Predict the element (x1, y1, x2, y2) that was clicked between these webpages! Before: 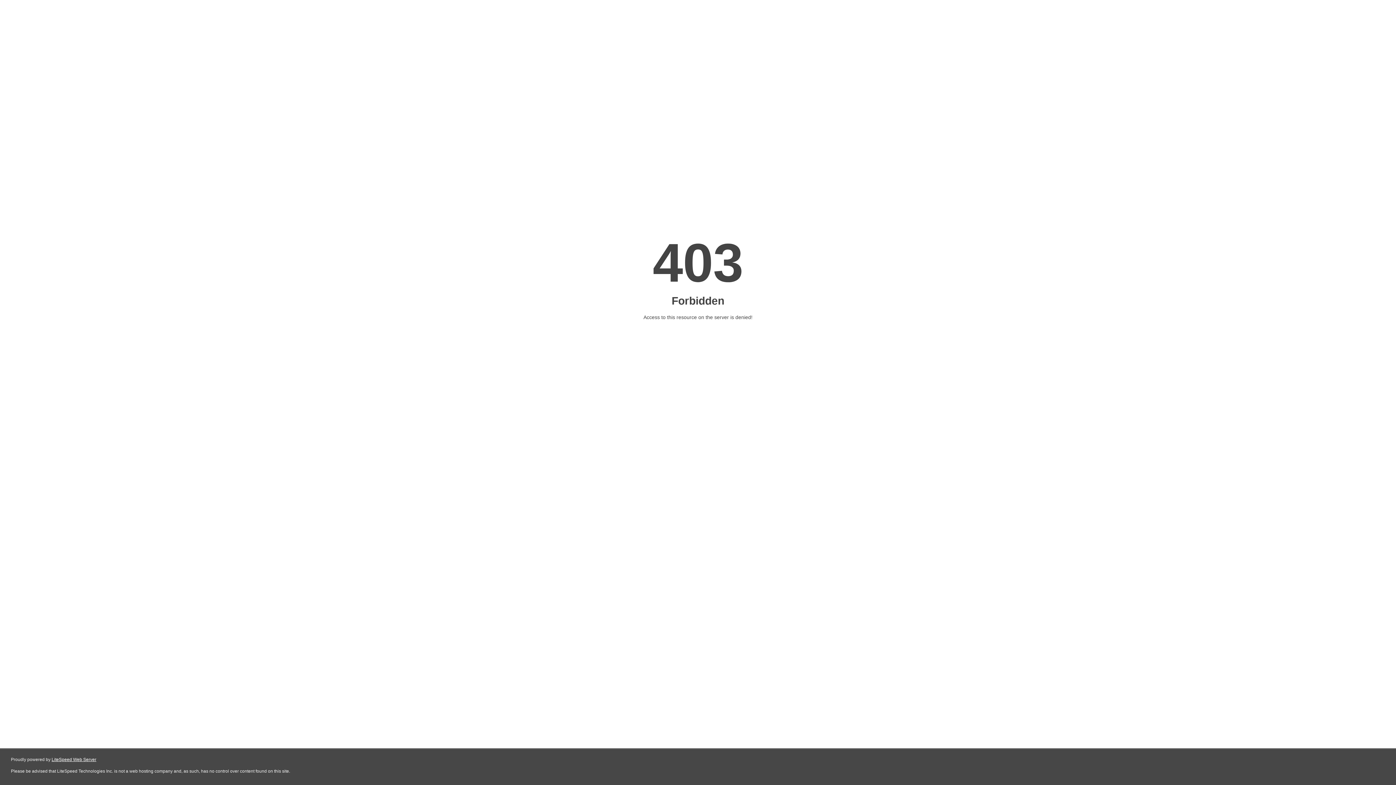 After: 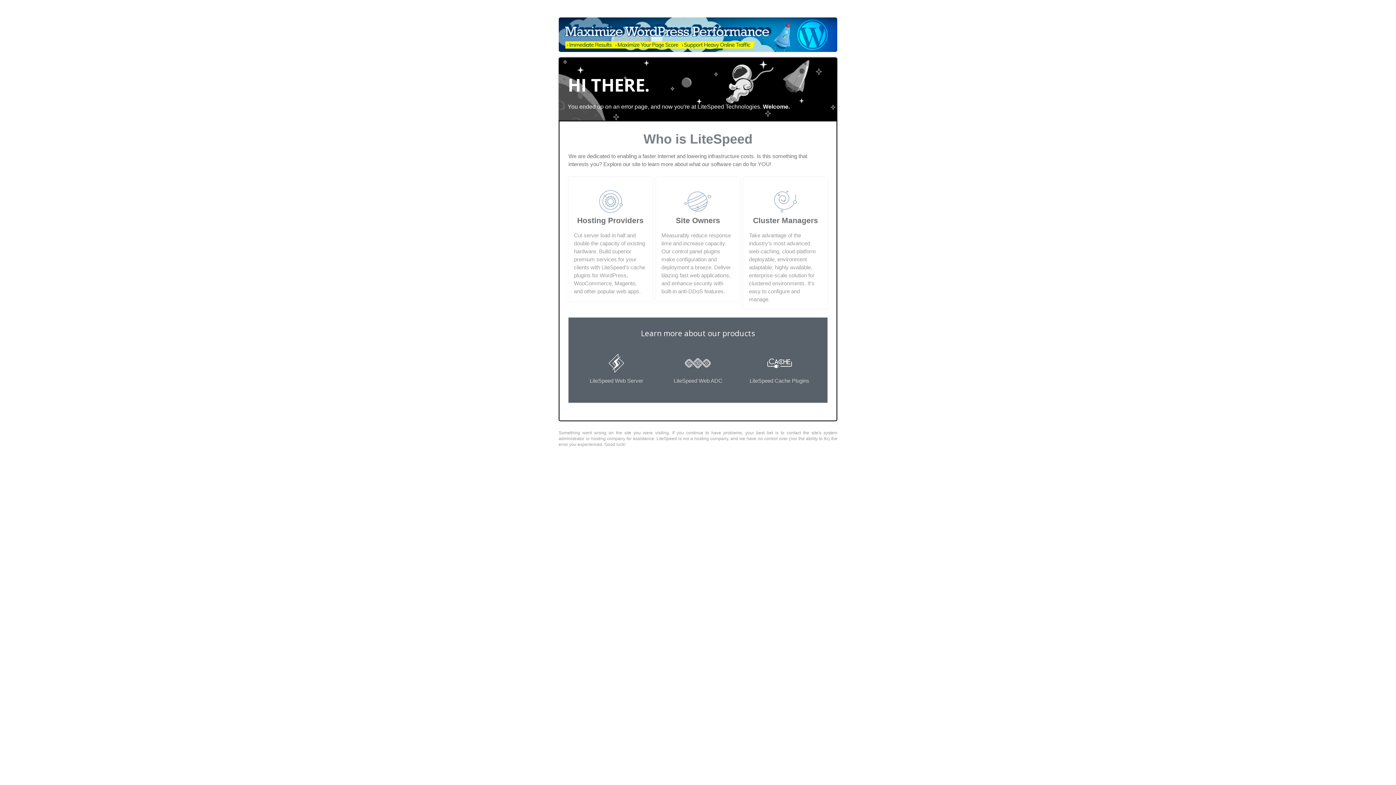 Action: label: LiteSpeed Web Server bbox: (51, 757, 96, 762)